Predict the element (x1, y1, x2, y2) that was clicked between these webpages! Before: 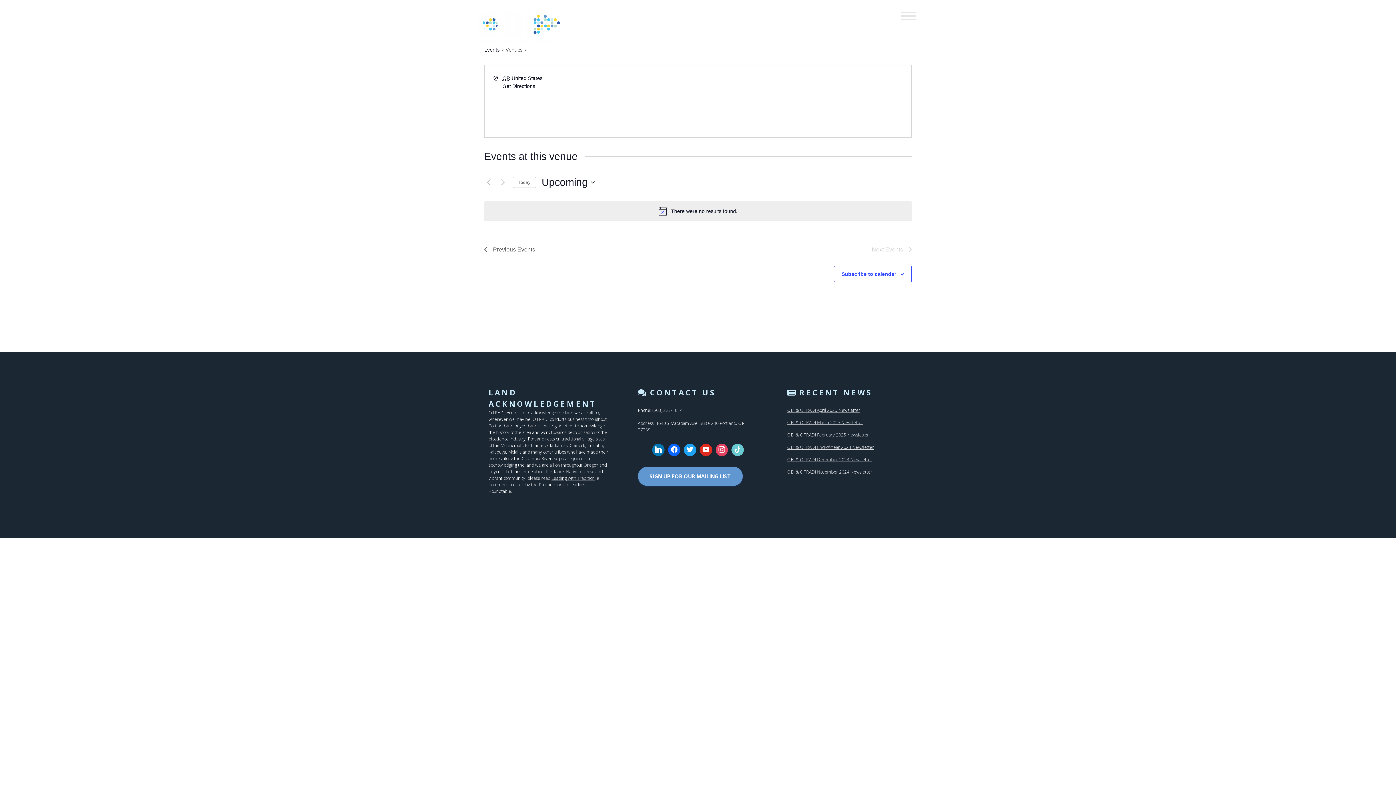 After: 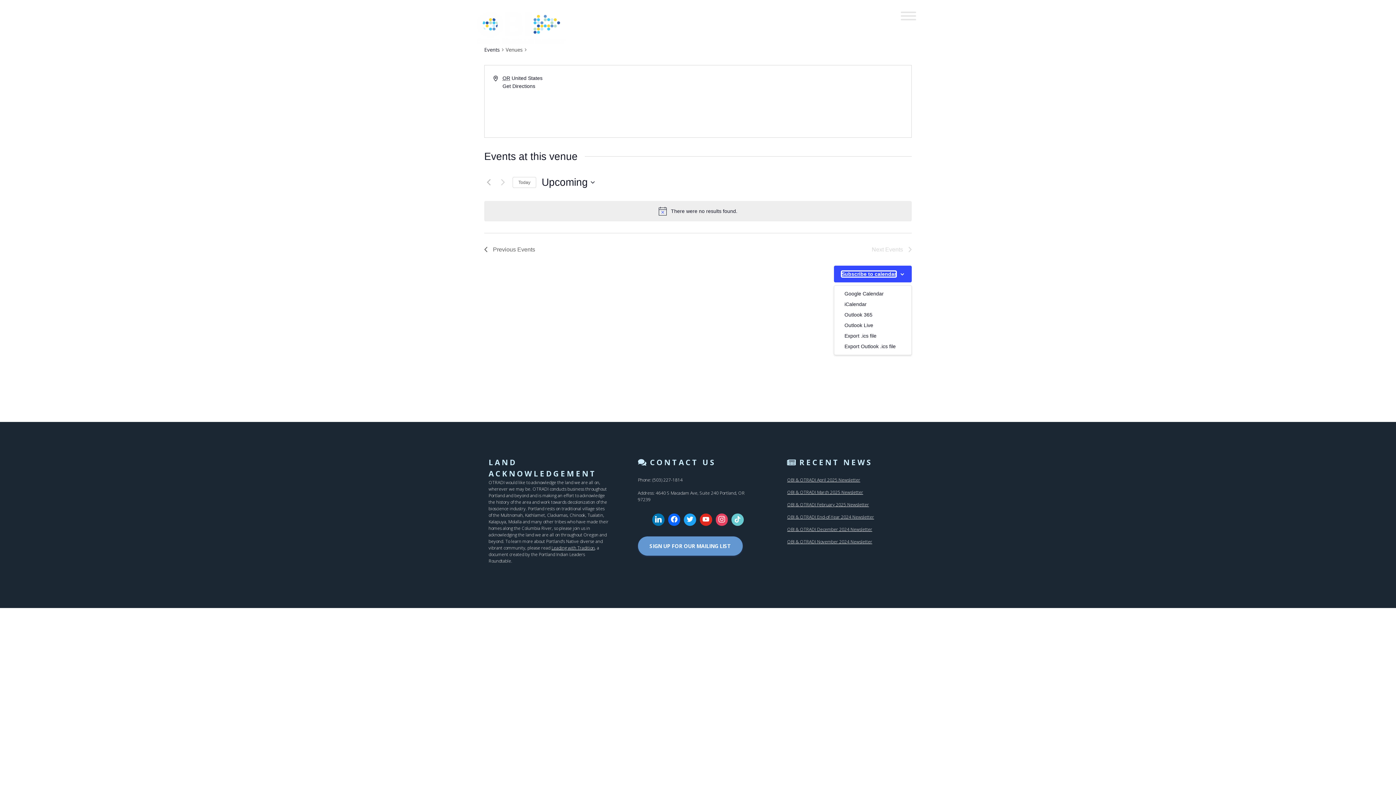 Action: label: Subscribe to calendar bbox: (841, 271, 896, 277)